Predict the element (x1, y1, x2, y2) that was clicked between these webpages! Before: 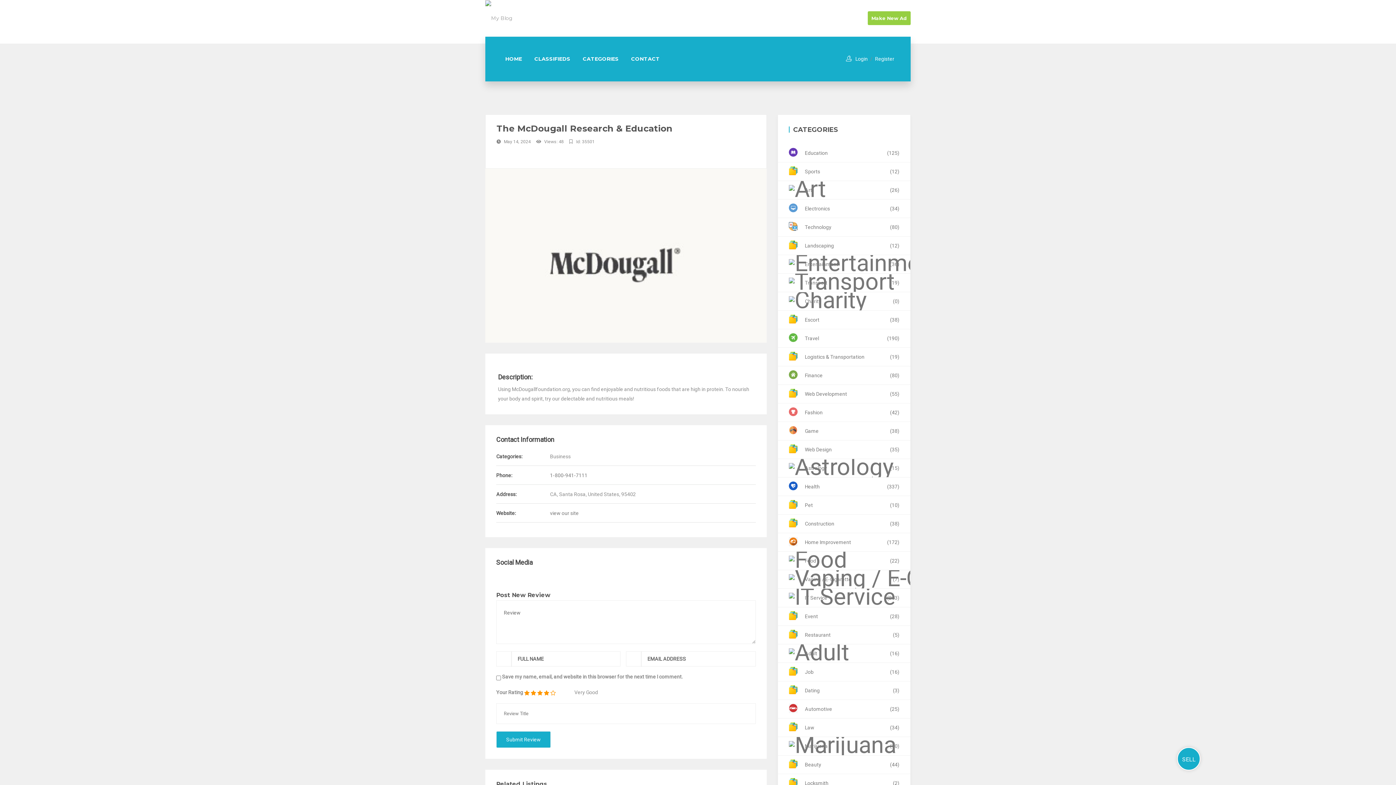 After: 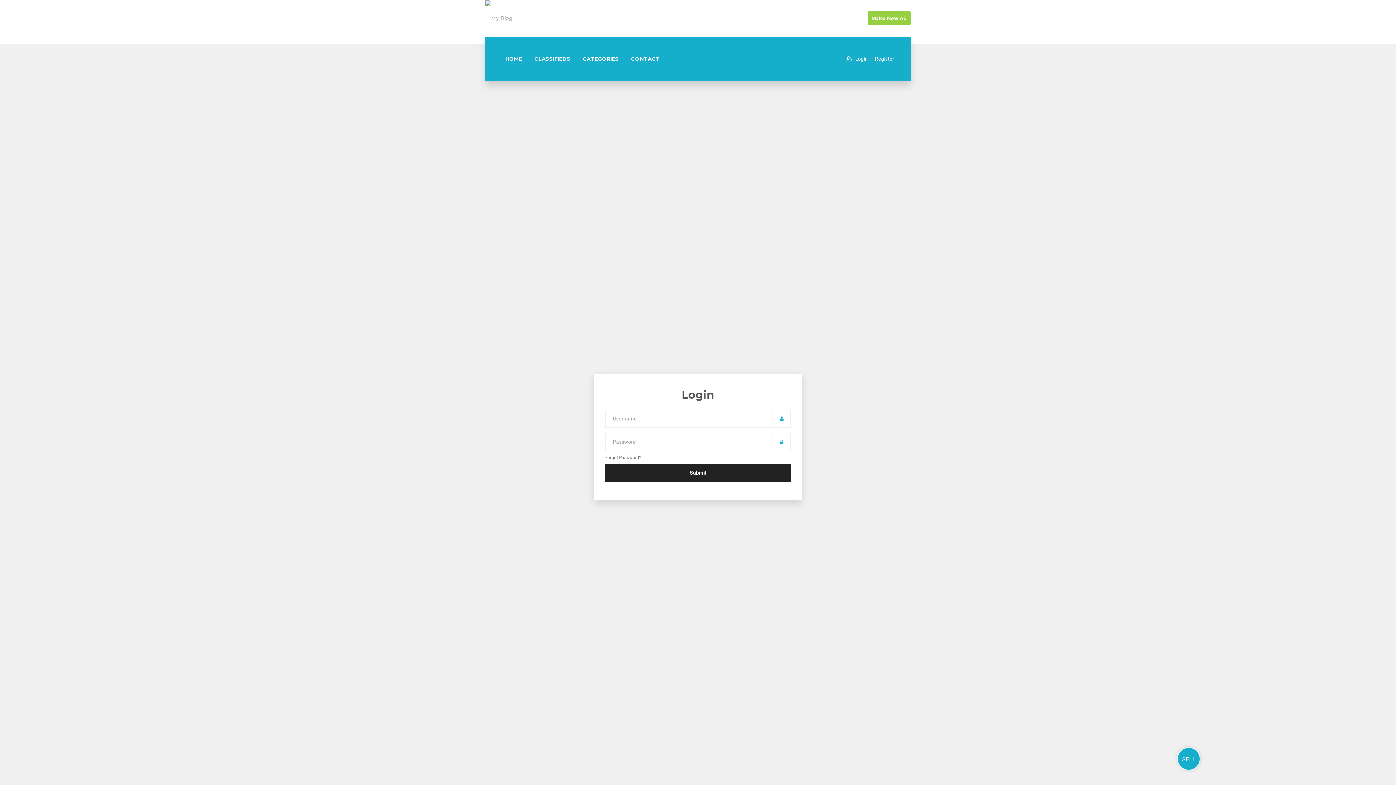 Action: bbox: (853, 36, 869, 81) label: Login